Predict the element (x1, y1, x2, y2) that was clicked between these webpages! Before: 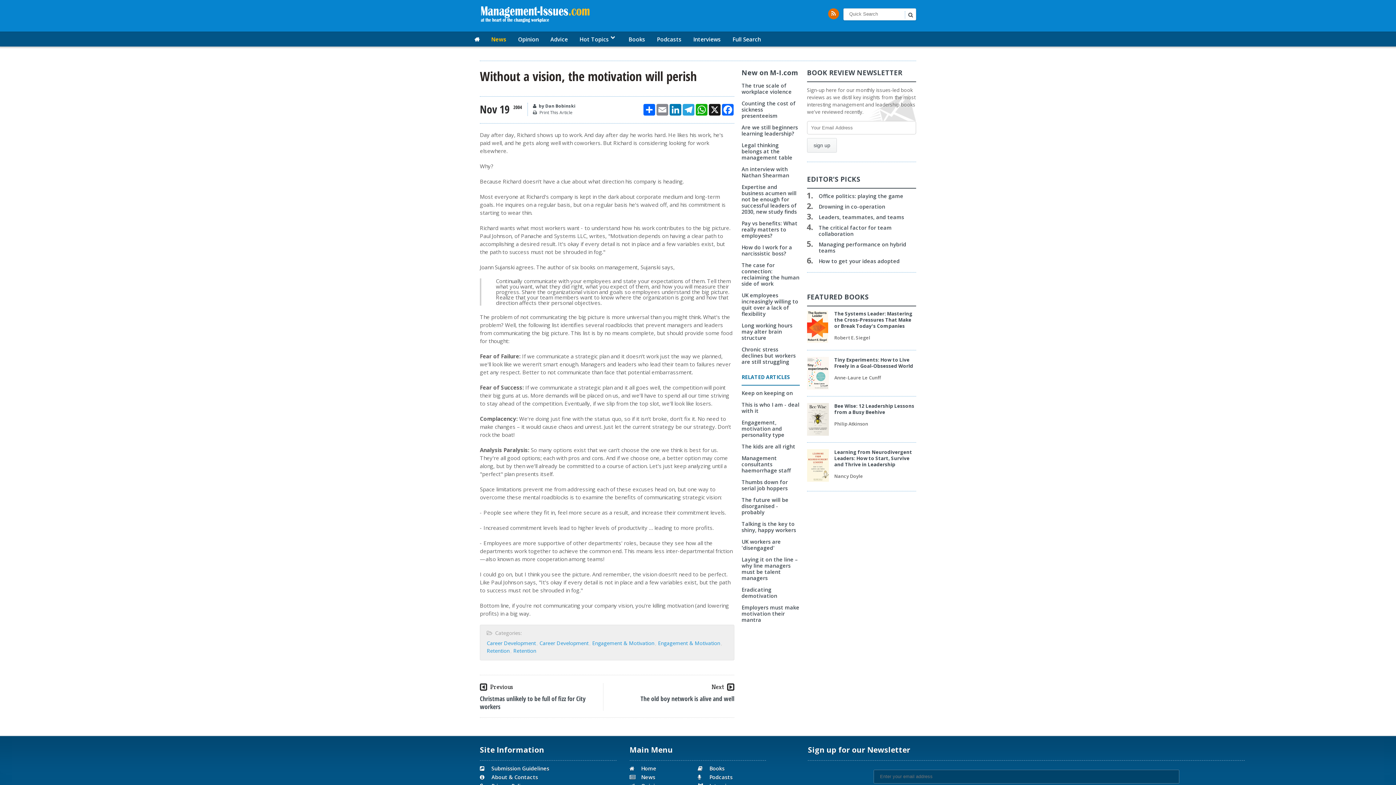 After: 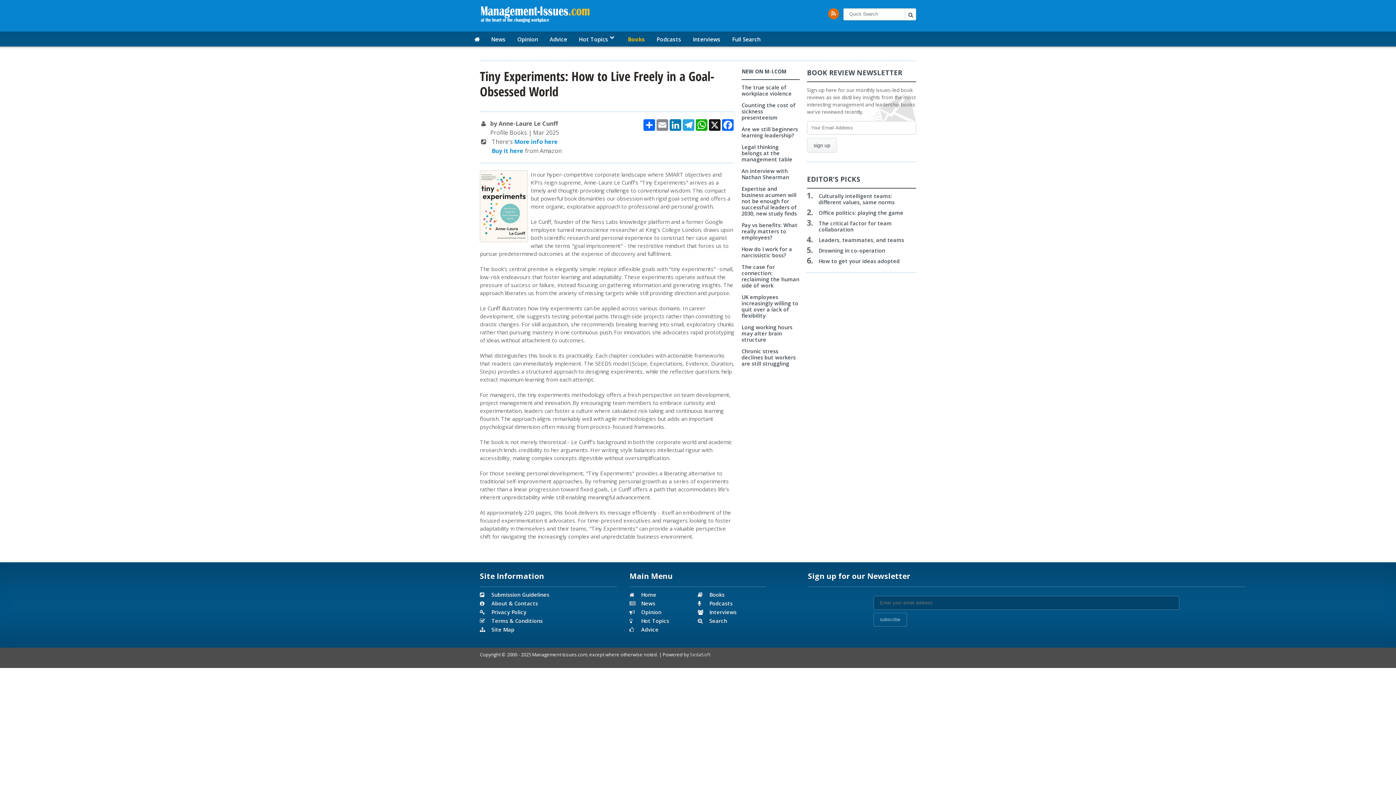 Action: label: Tiny Experiments: How to Live Freely in a Goal-Obsessed World bbox: (834, 356, 913, 369)